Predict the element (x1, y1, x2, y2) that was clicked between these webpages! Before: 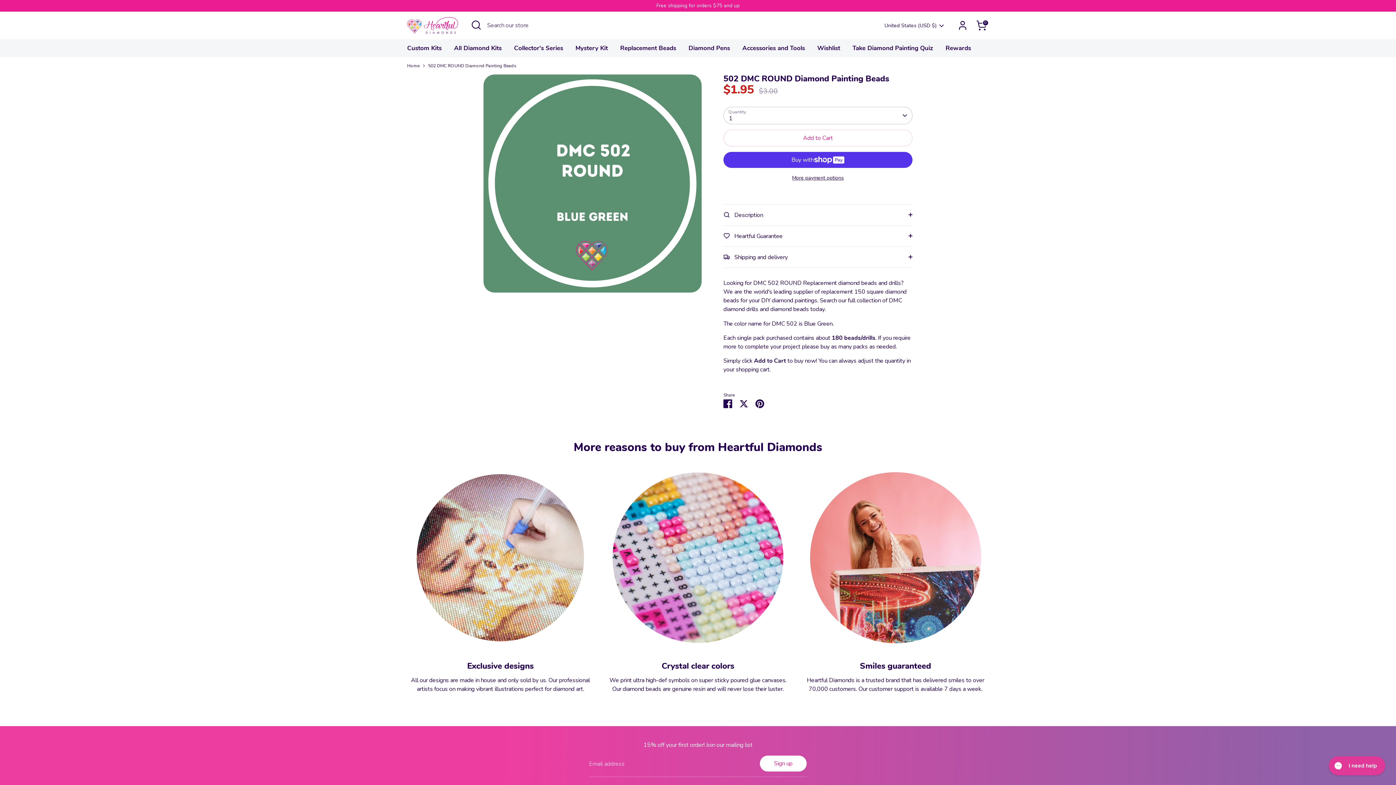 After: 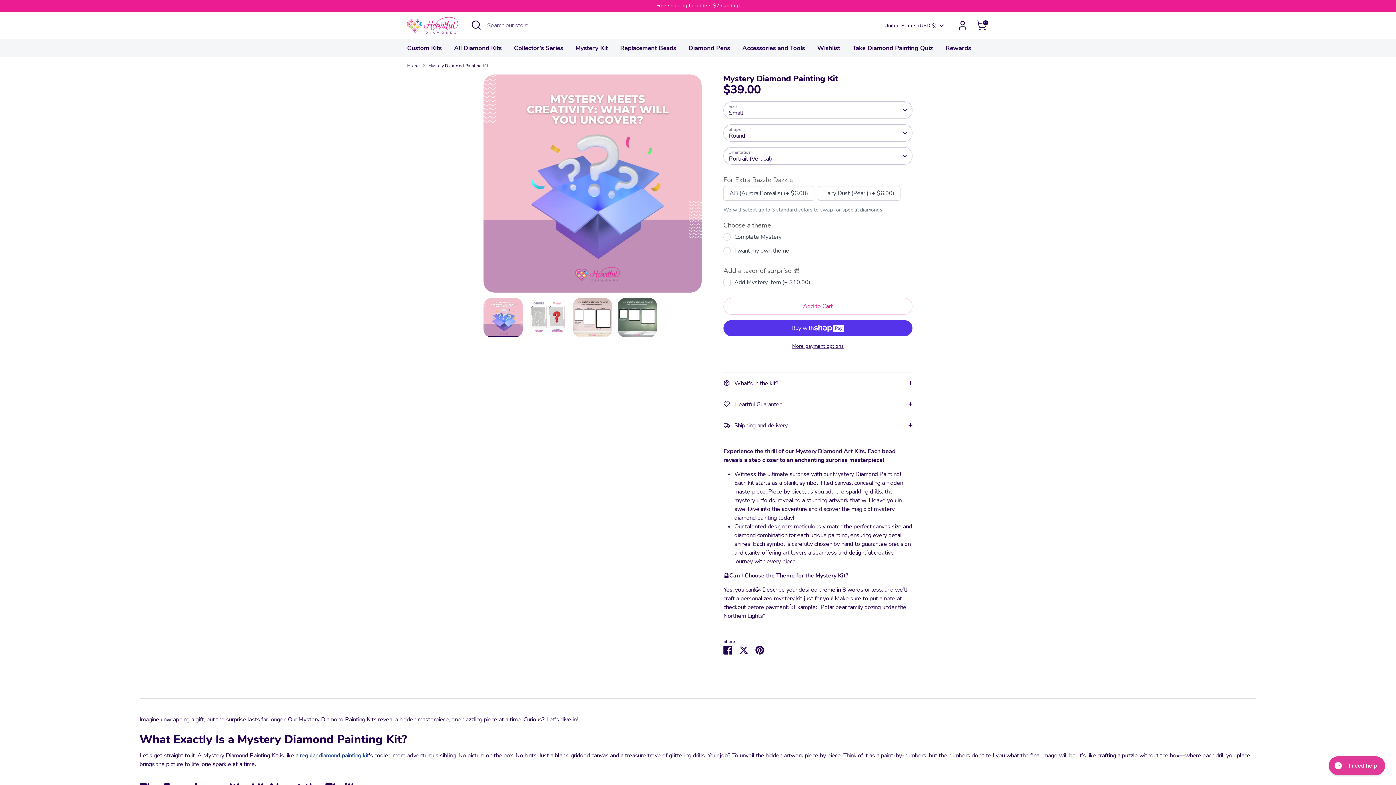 Action: label: Mystery Kit bbox: (570, 43, 613, 56)